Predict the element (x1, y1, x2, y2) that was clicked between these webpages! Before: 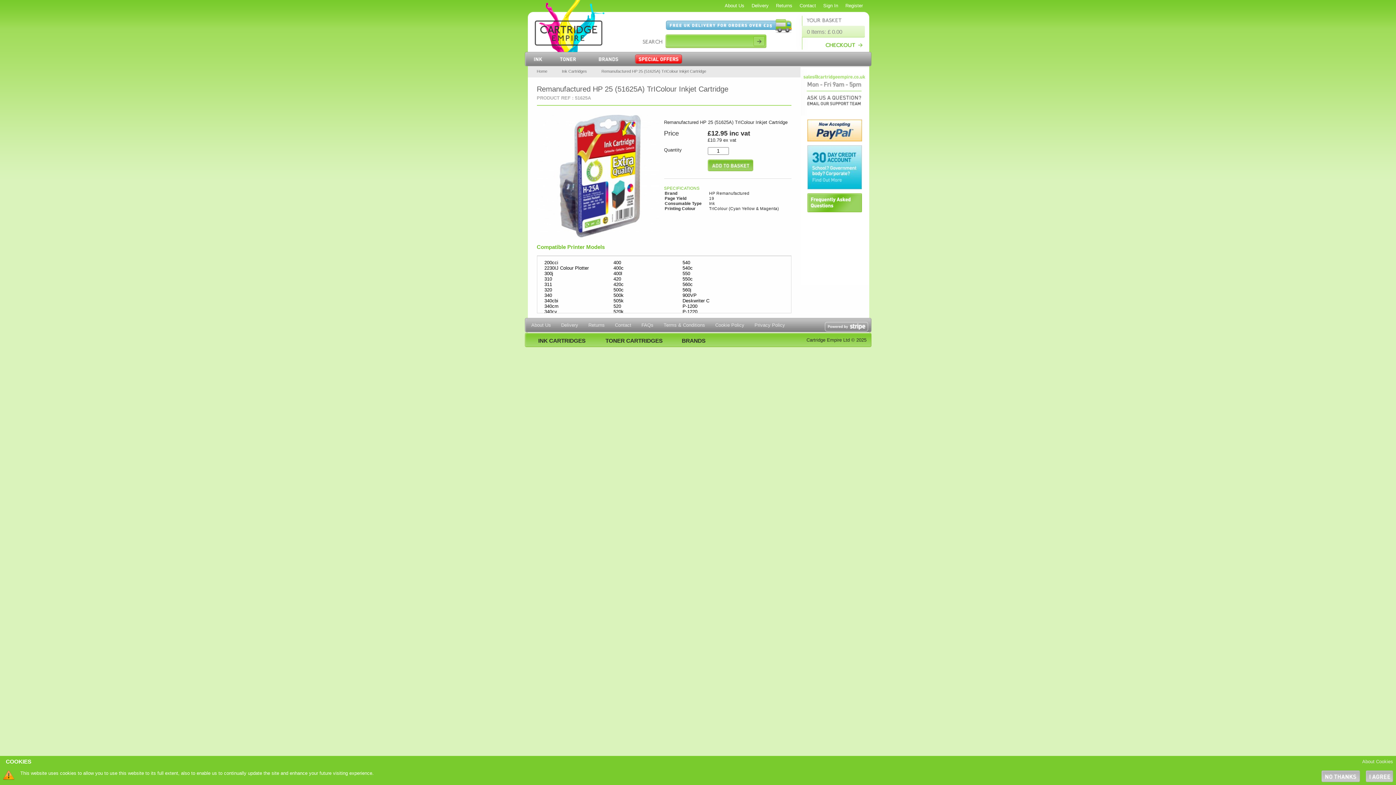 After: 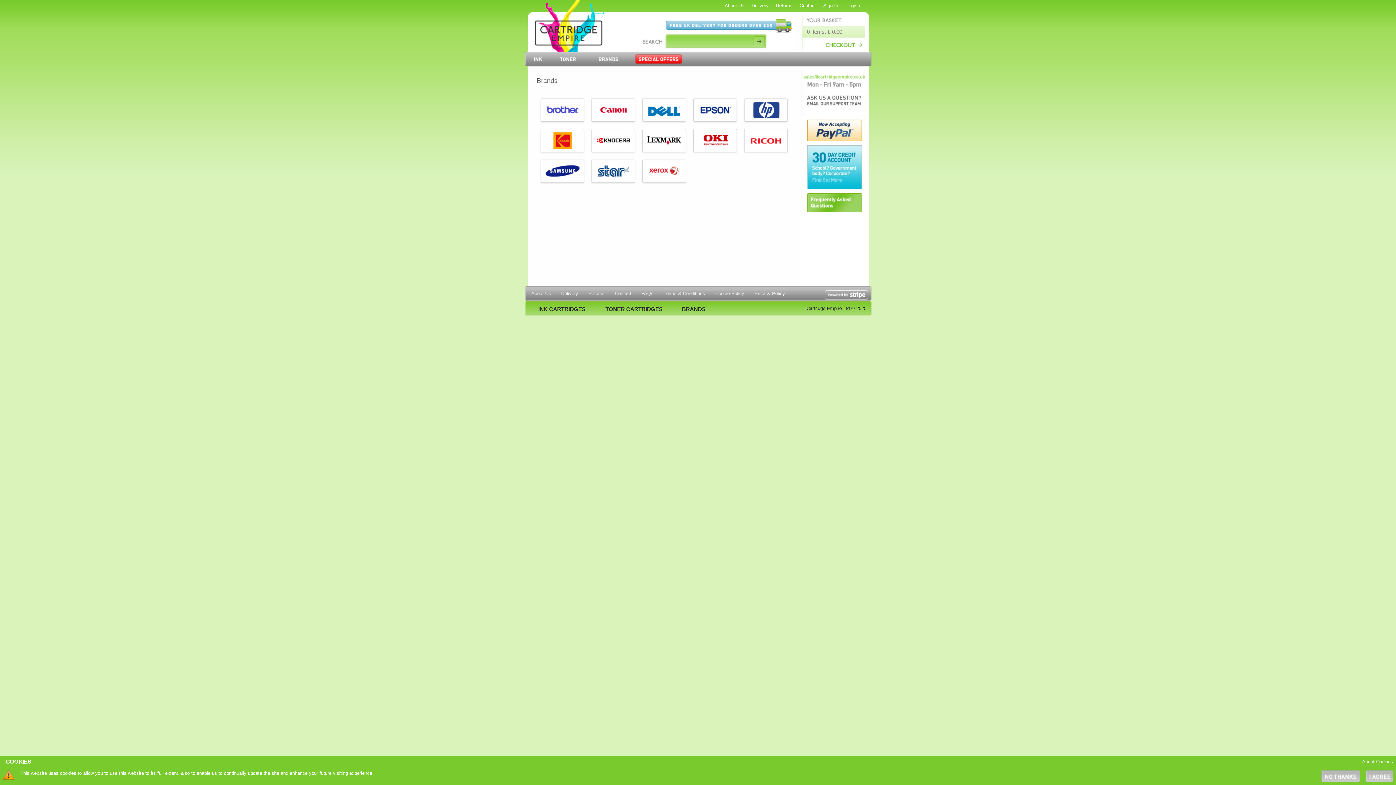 Action: bbox: (584, 52, 621, 65)